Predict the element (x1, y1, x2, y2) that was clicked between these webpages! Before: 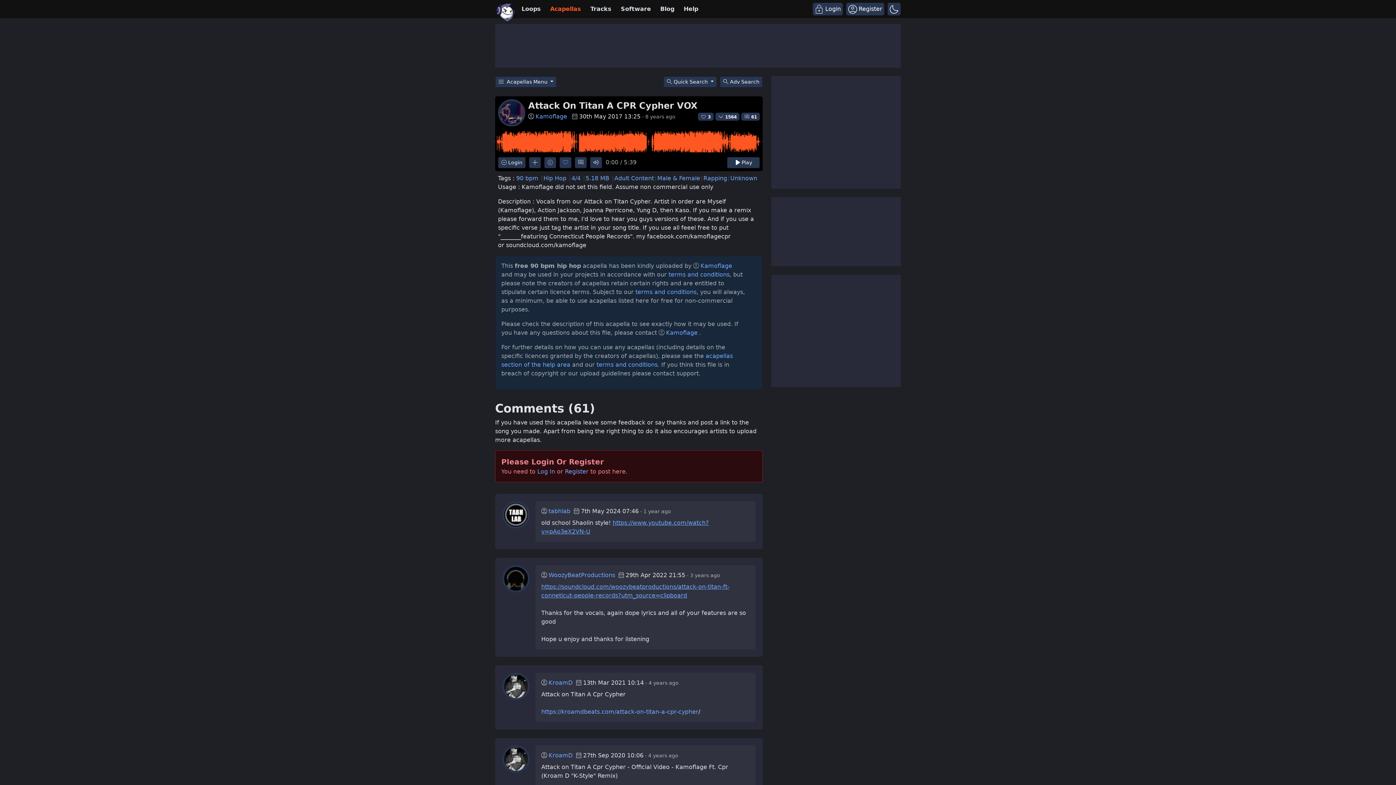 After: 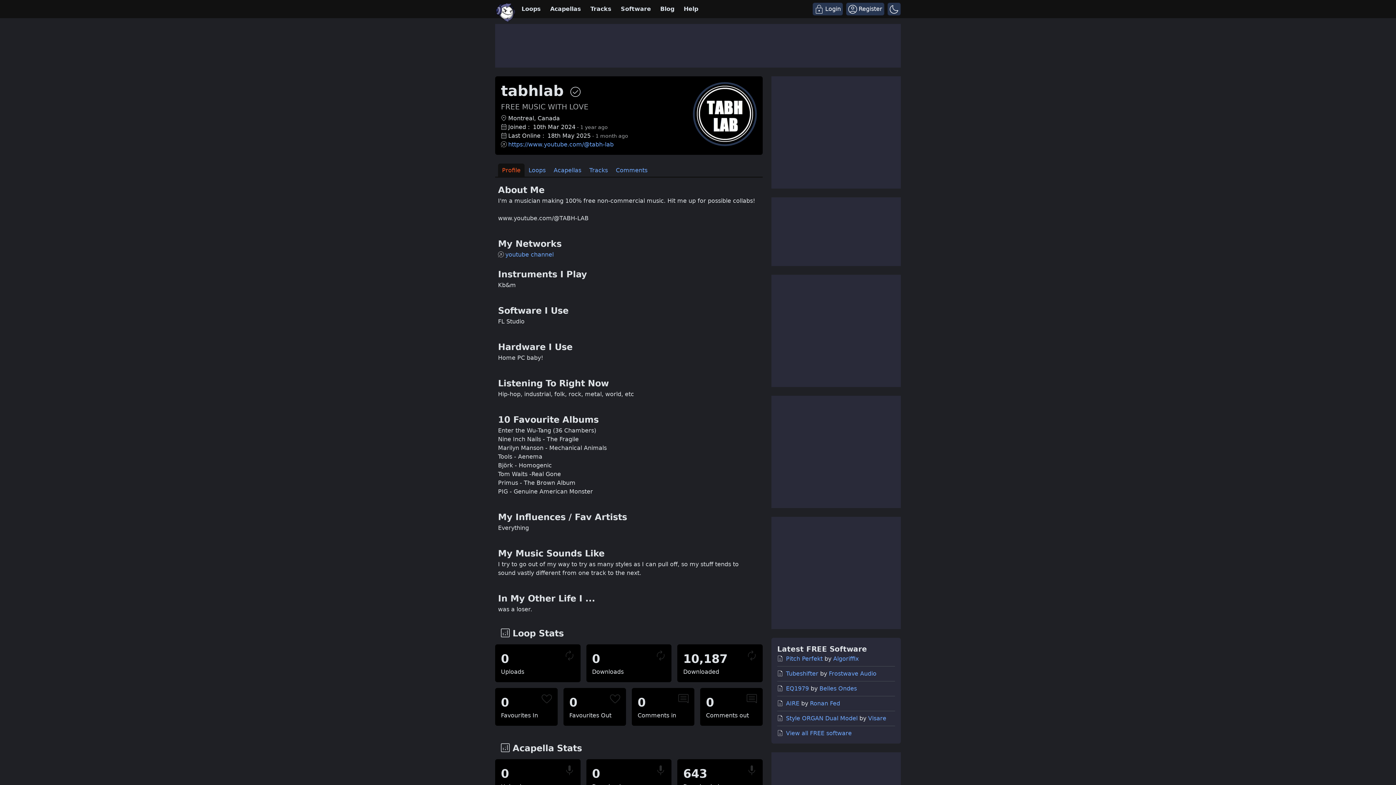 Action: bbox: (502, 511, 529, 518)